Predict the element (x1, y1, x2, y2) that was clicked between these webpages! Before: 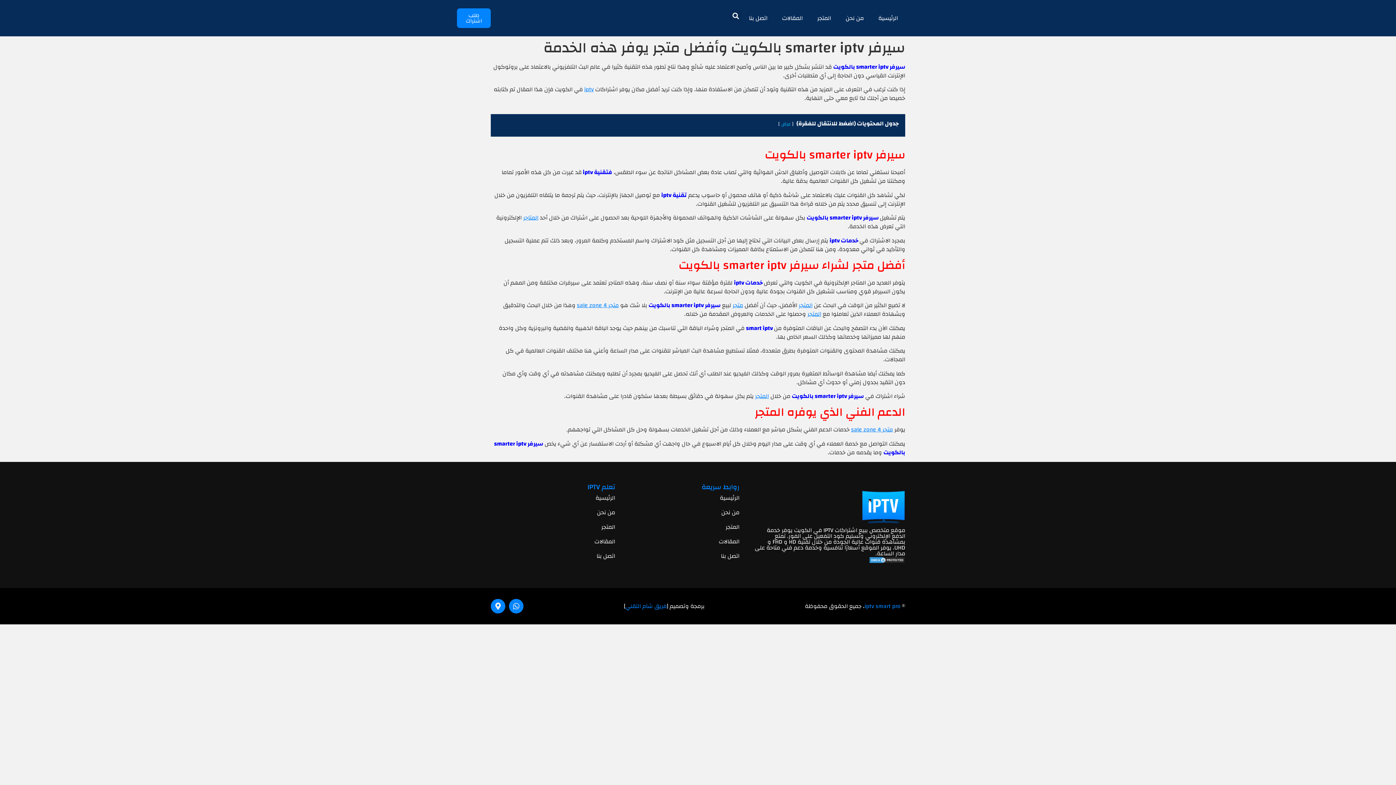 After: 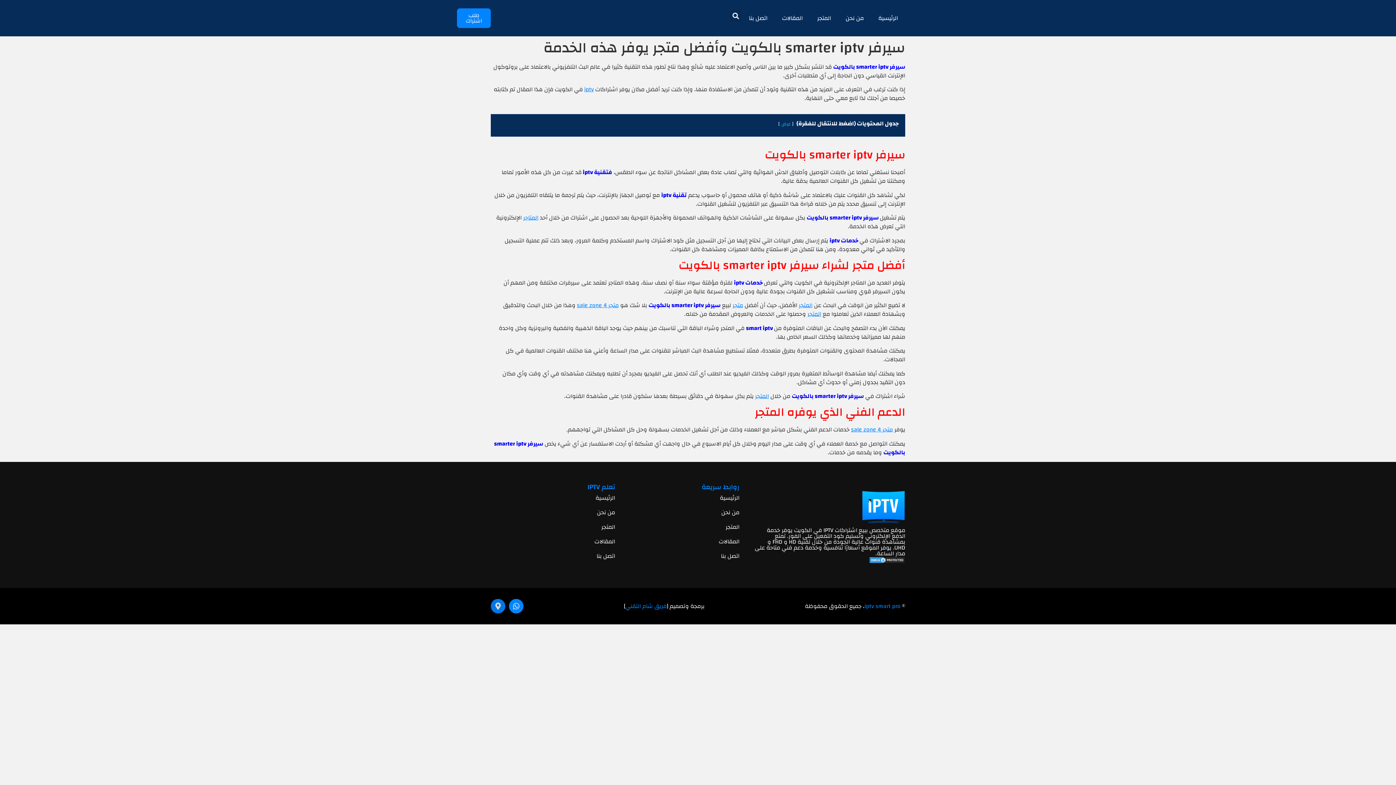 Action: bbox: (490, 599, 505, 613) label: Map-marker-alt